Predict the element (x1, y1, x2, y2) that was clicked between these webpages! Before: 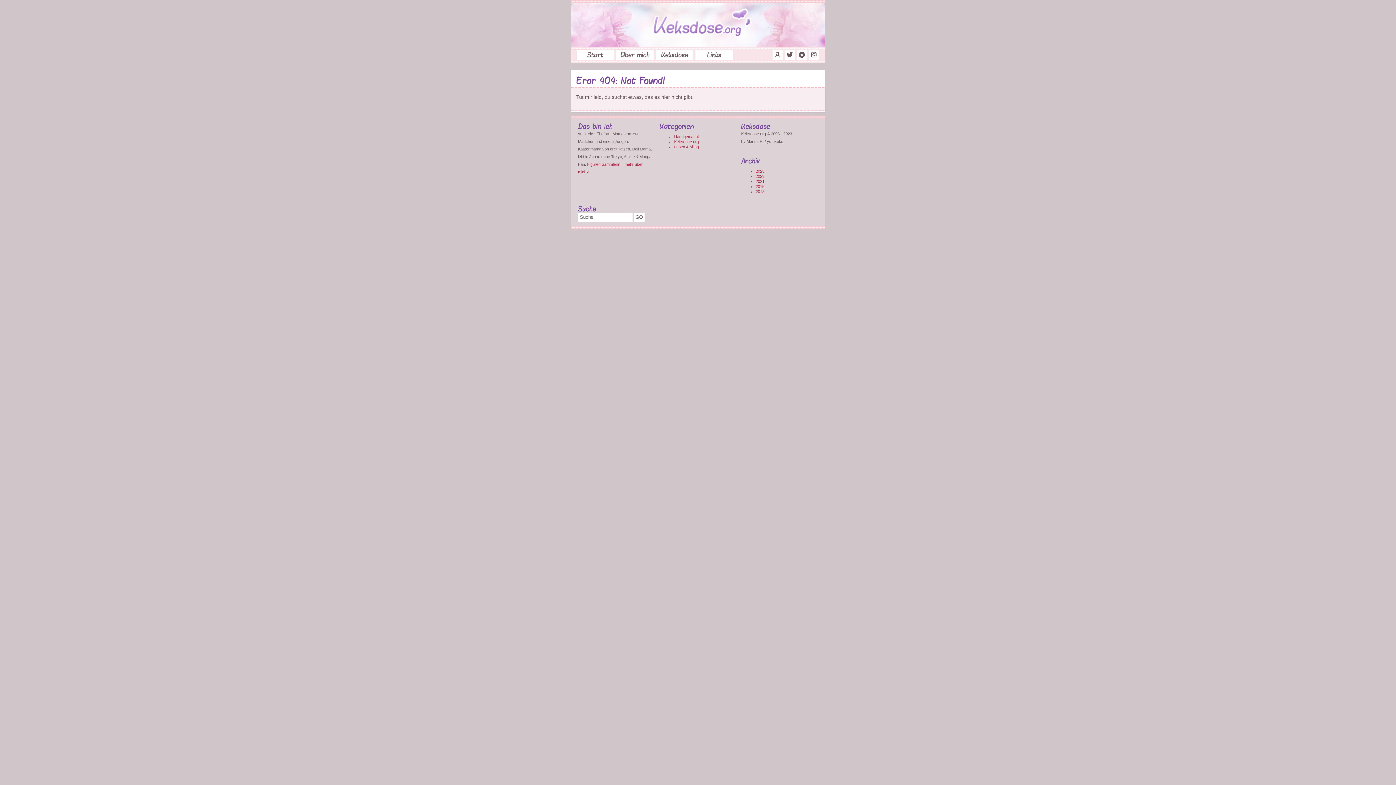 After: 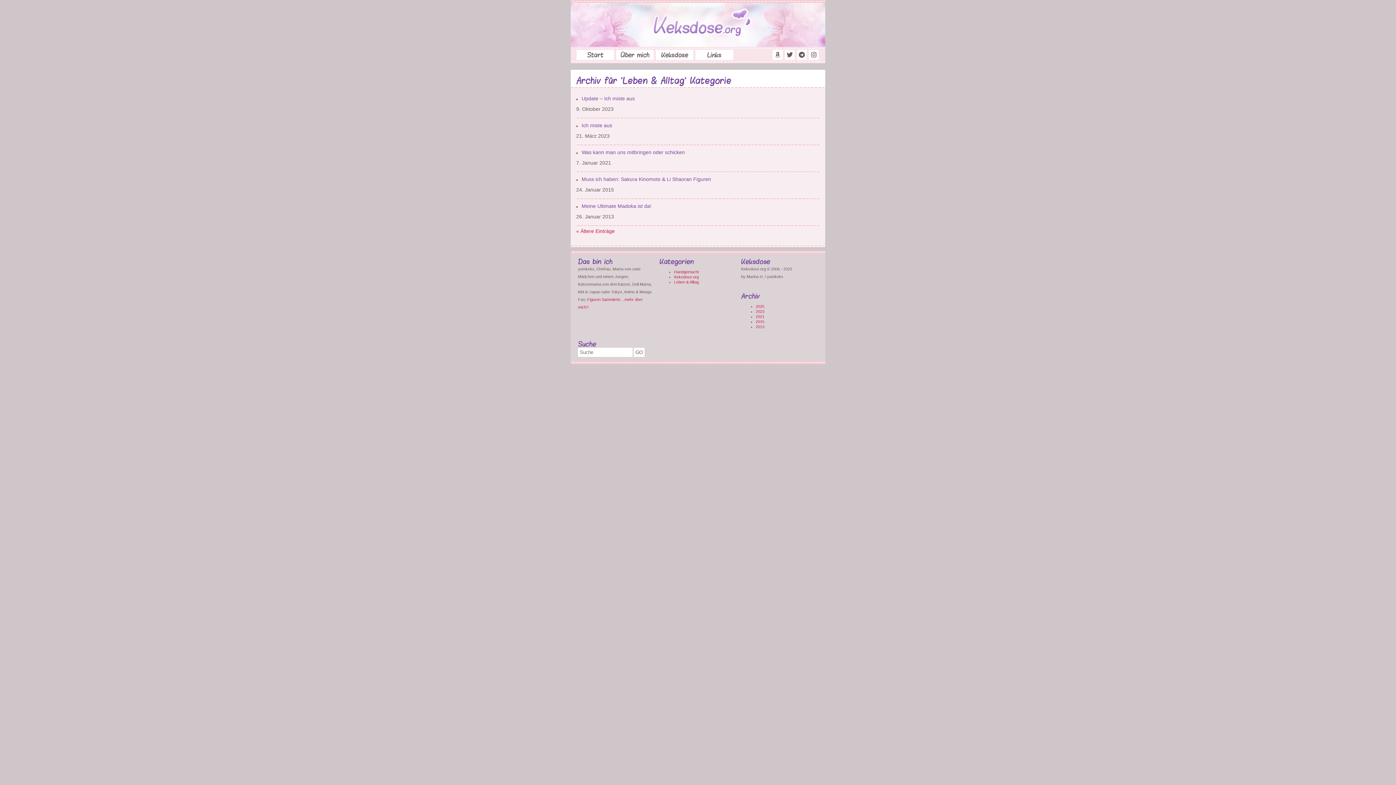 Action: bbox: (674, 144, 699, 149) label: Leben & Alltag